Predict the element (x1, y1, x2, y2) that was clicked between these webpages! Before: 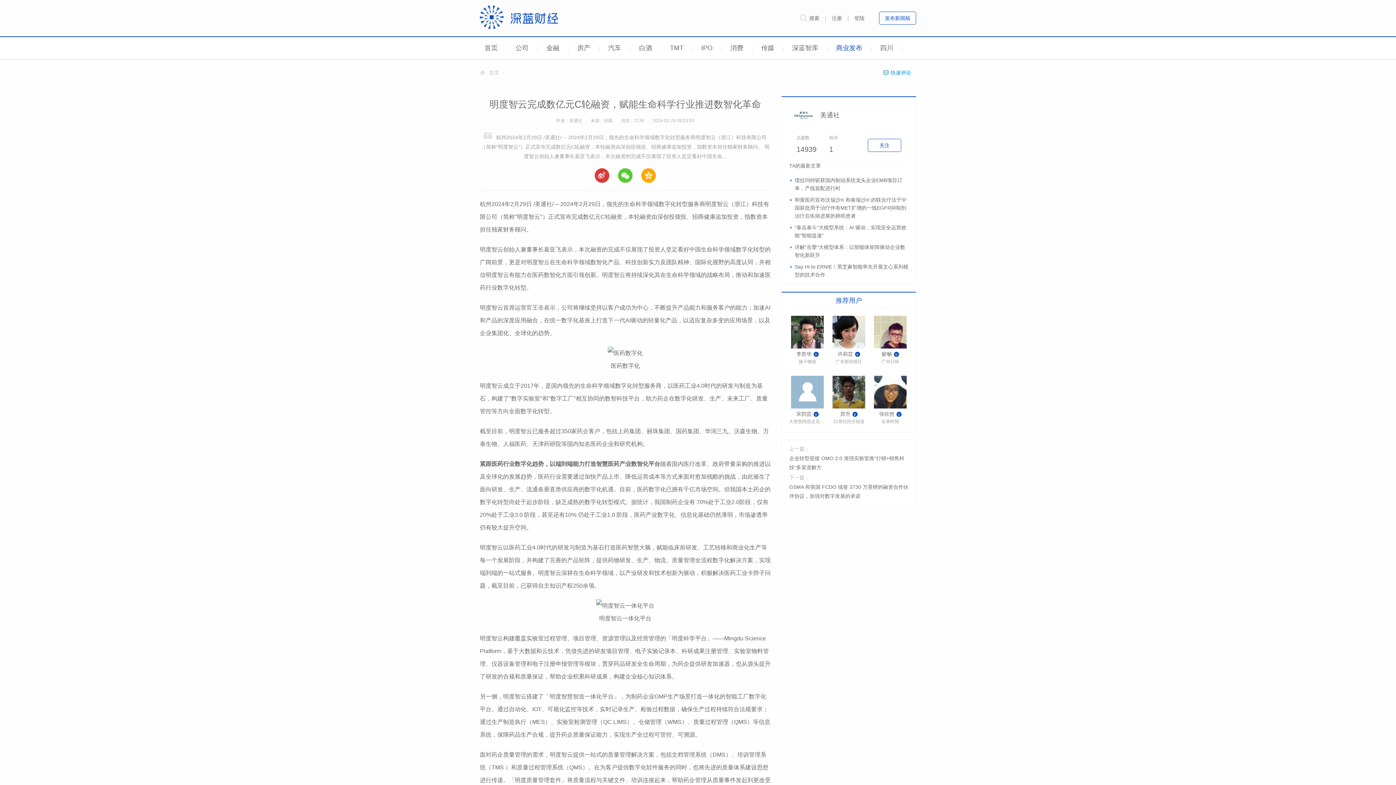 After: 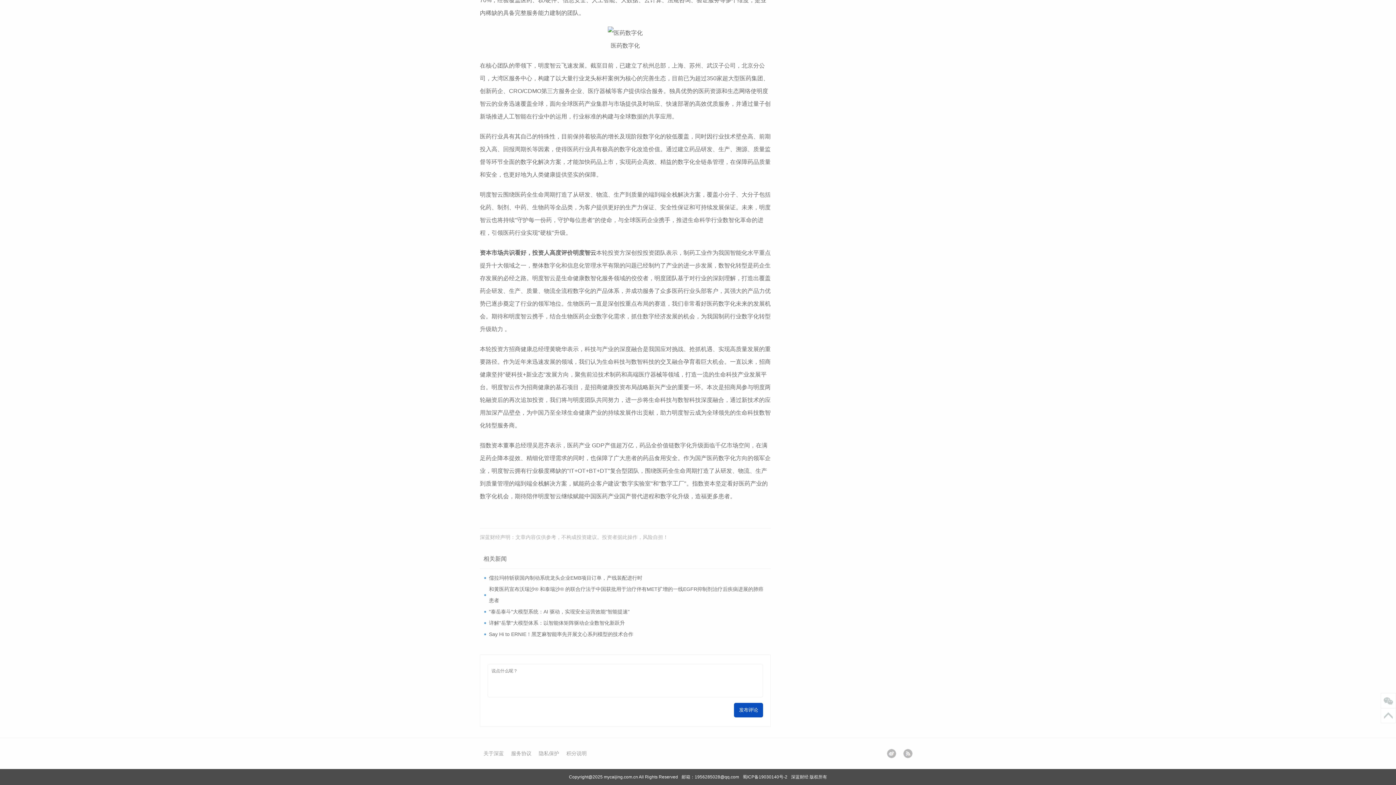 Action: label: 快速评论 bbox: (890, 69, 911, 75)